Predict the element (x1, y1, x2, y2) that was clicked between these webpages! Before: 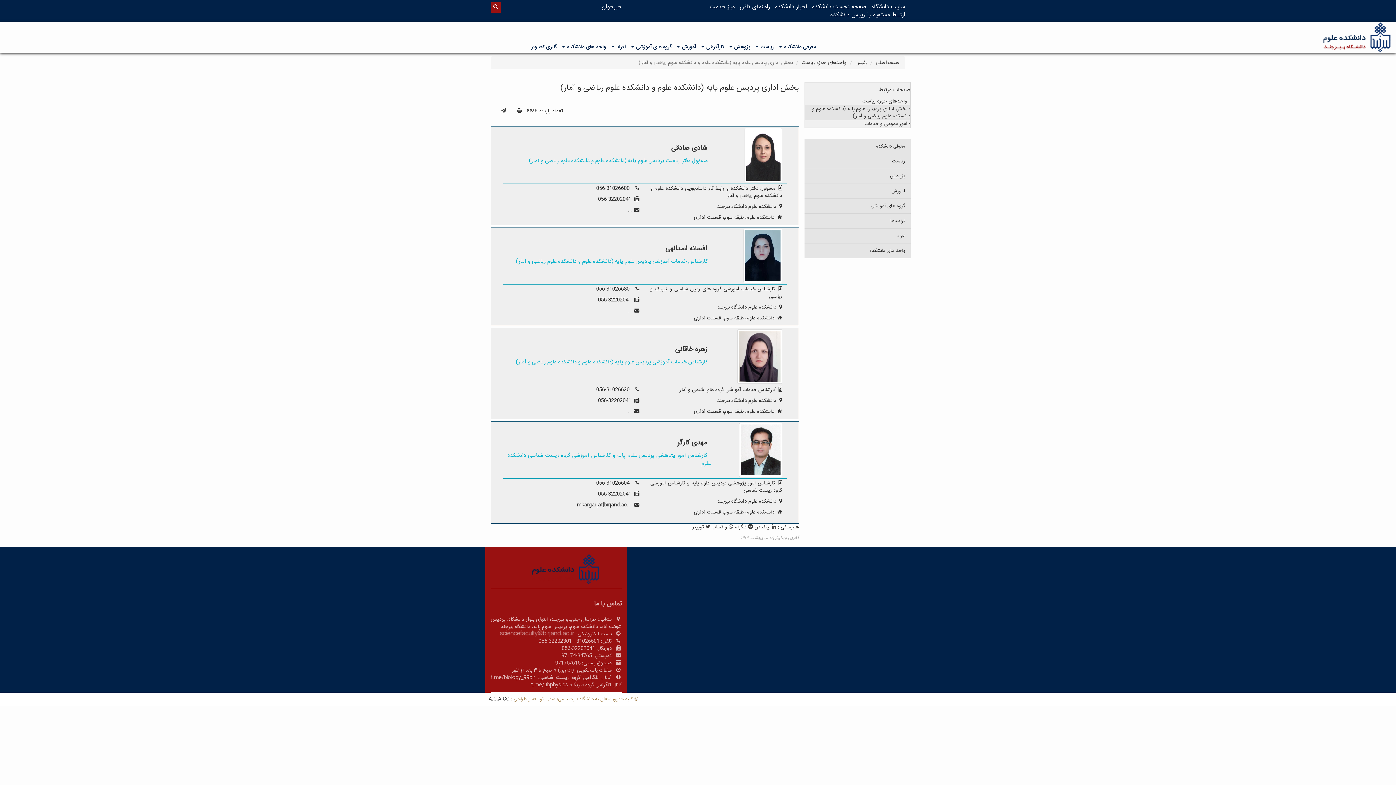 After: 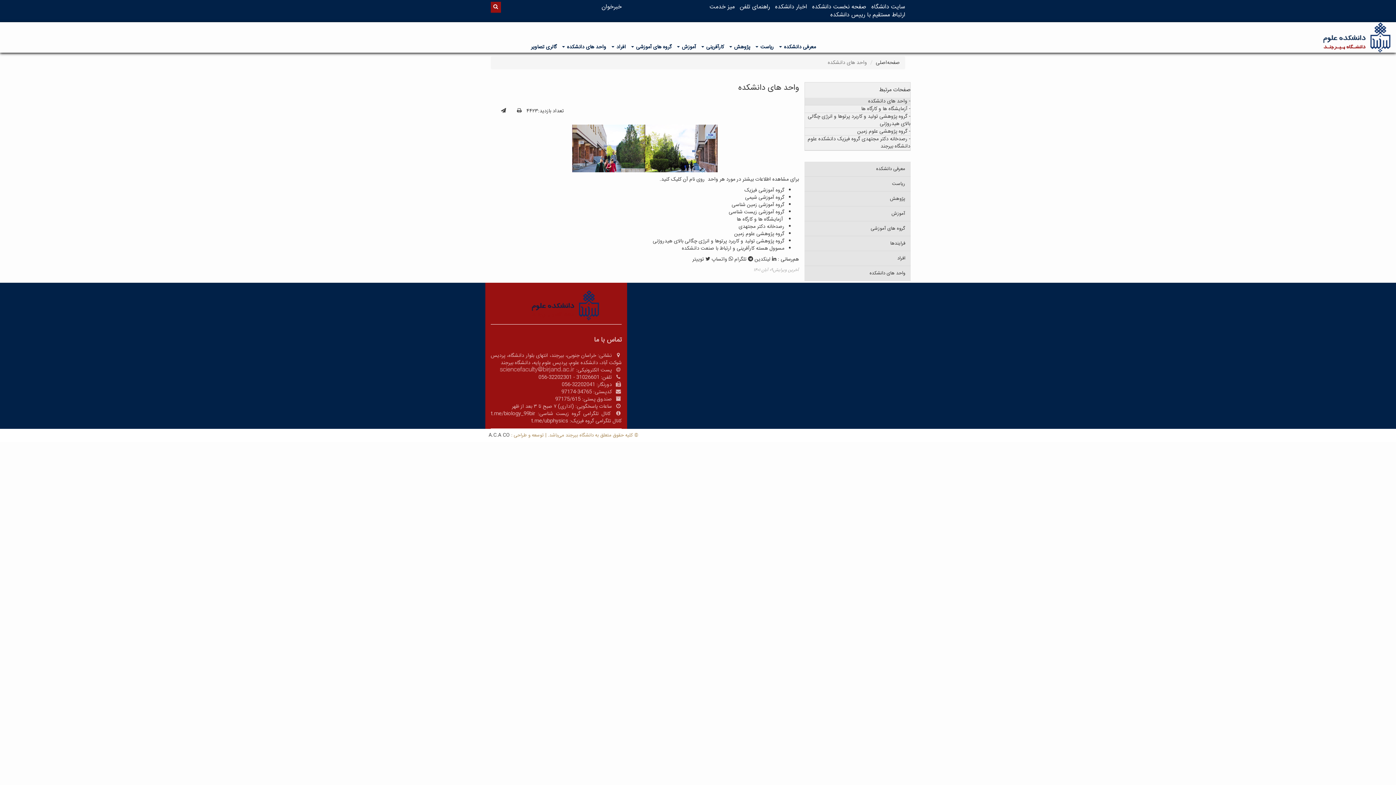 Action: bbox: (559, 40, 608, 54) label: واحد های دانشکده 